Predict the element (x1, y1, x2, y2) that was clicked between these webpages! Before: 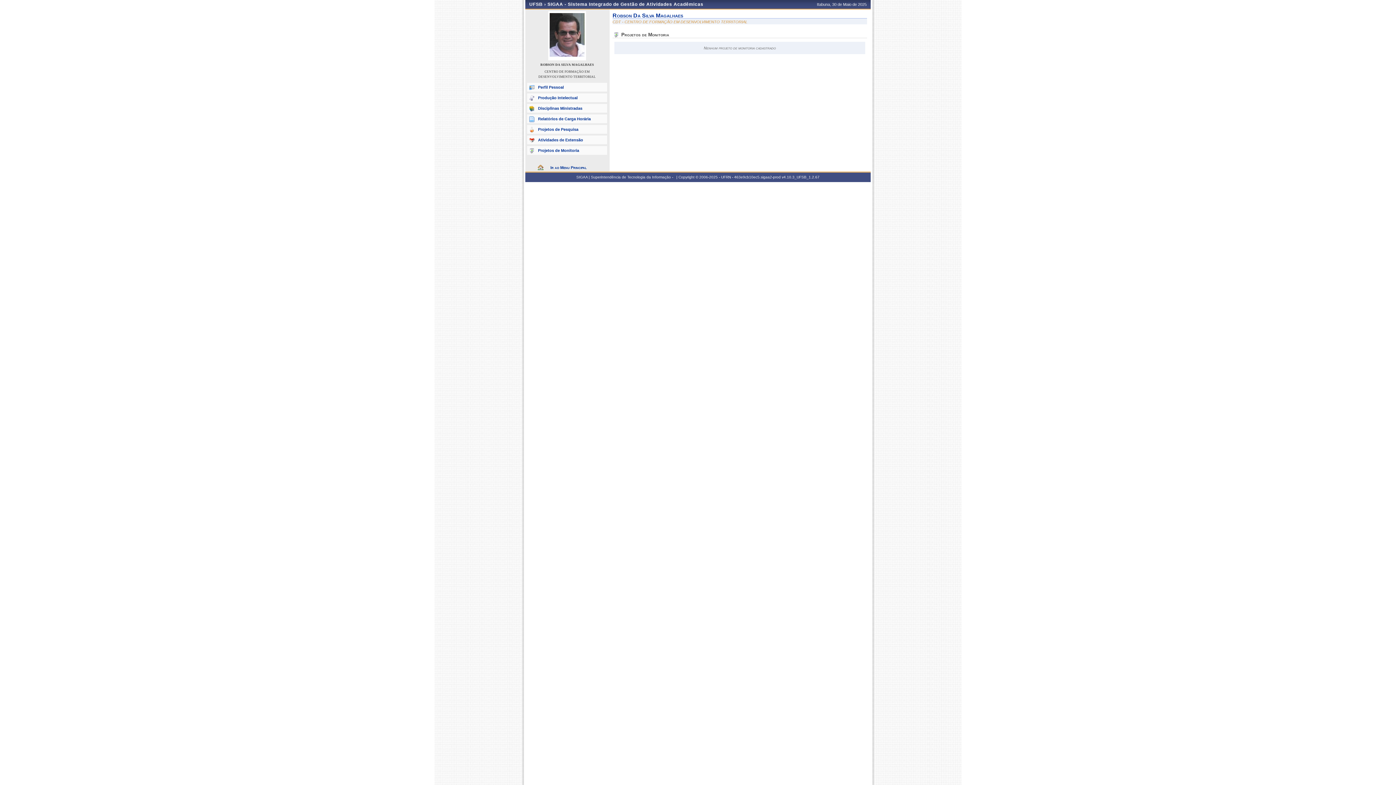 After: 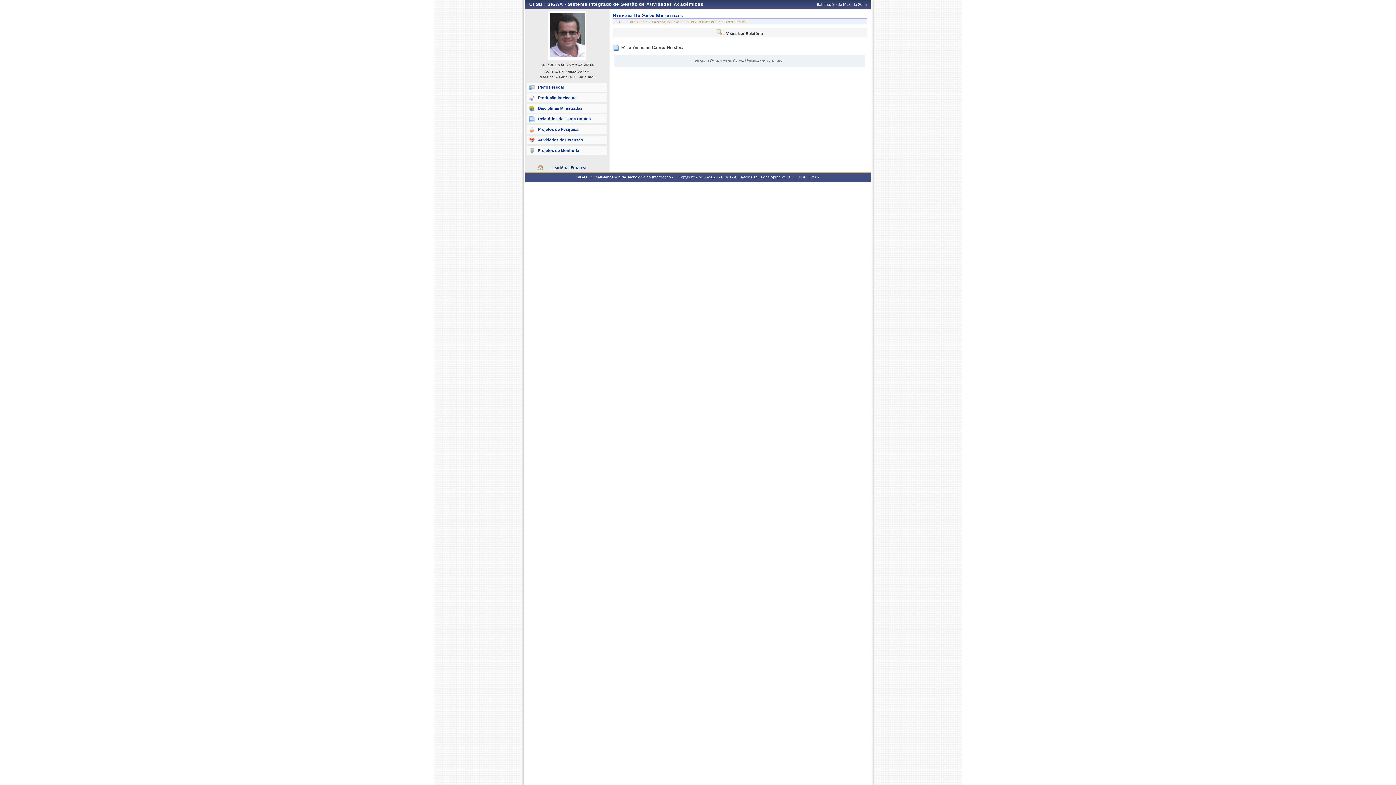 Action: bbox: (527, 114, 607, 123) label: Relatórios de Carga Horária